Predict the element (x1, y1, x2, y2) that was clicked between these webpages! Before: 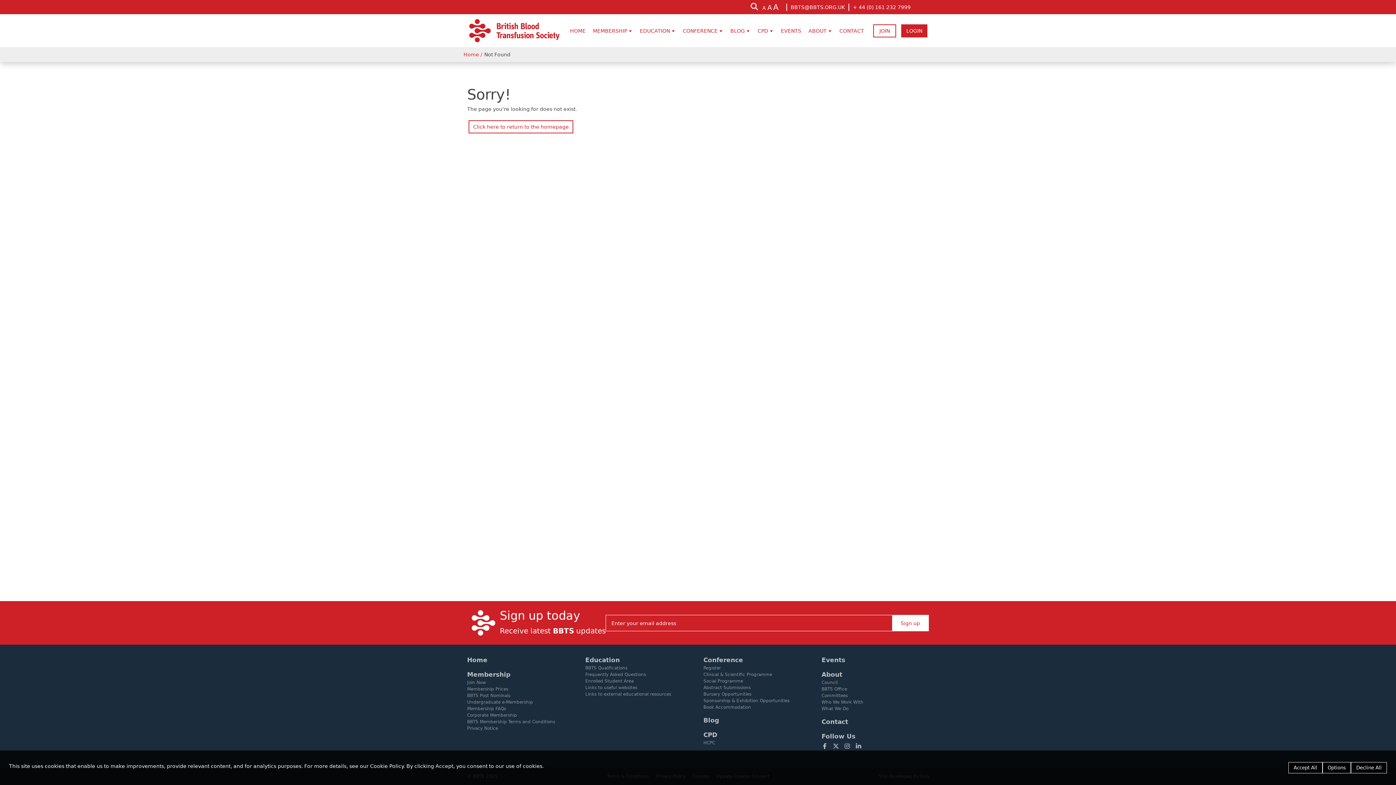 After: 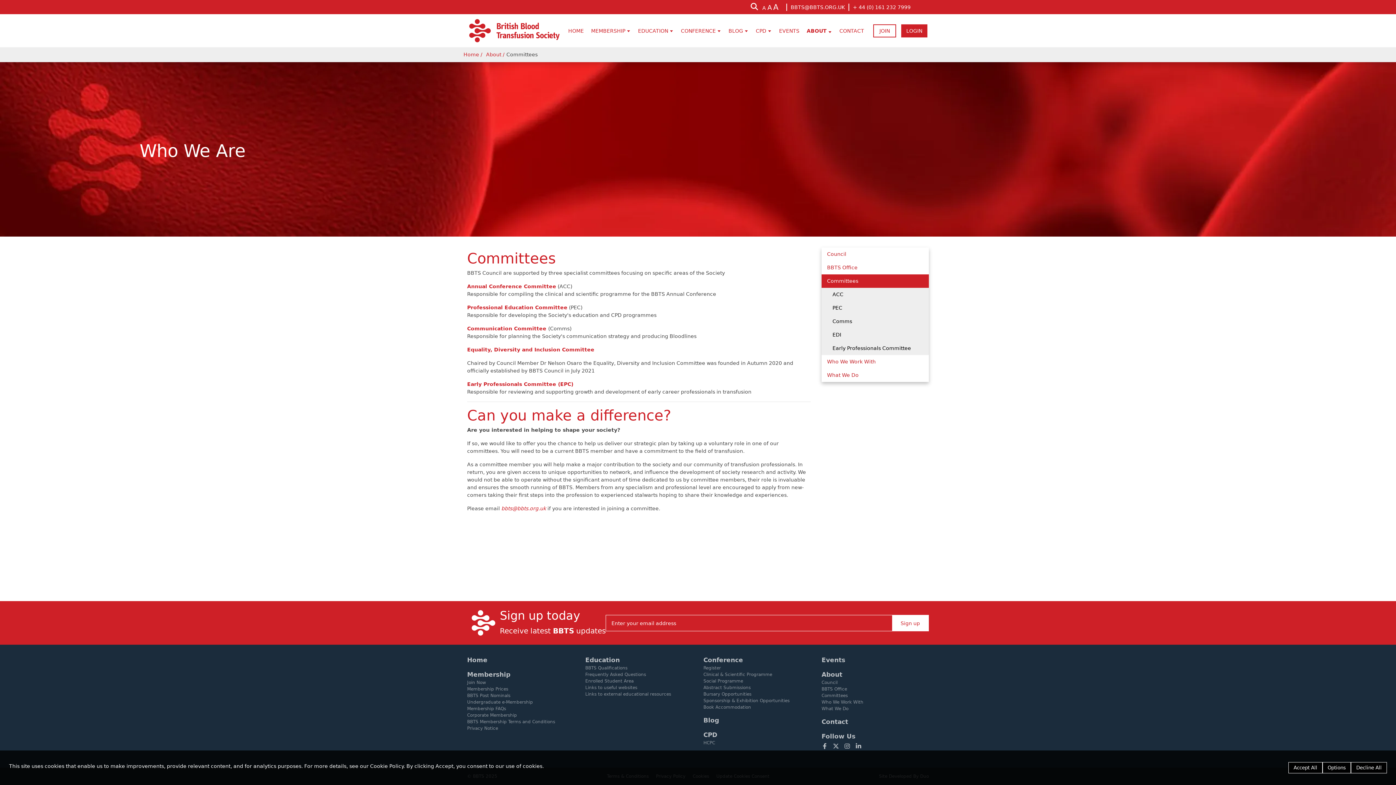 Action: label: Committees bbox: (821, 693, 848, 698)